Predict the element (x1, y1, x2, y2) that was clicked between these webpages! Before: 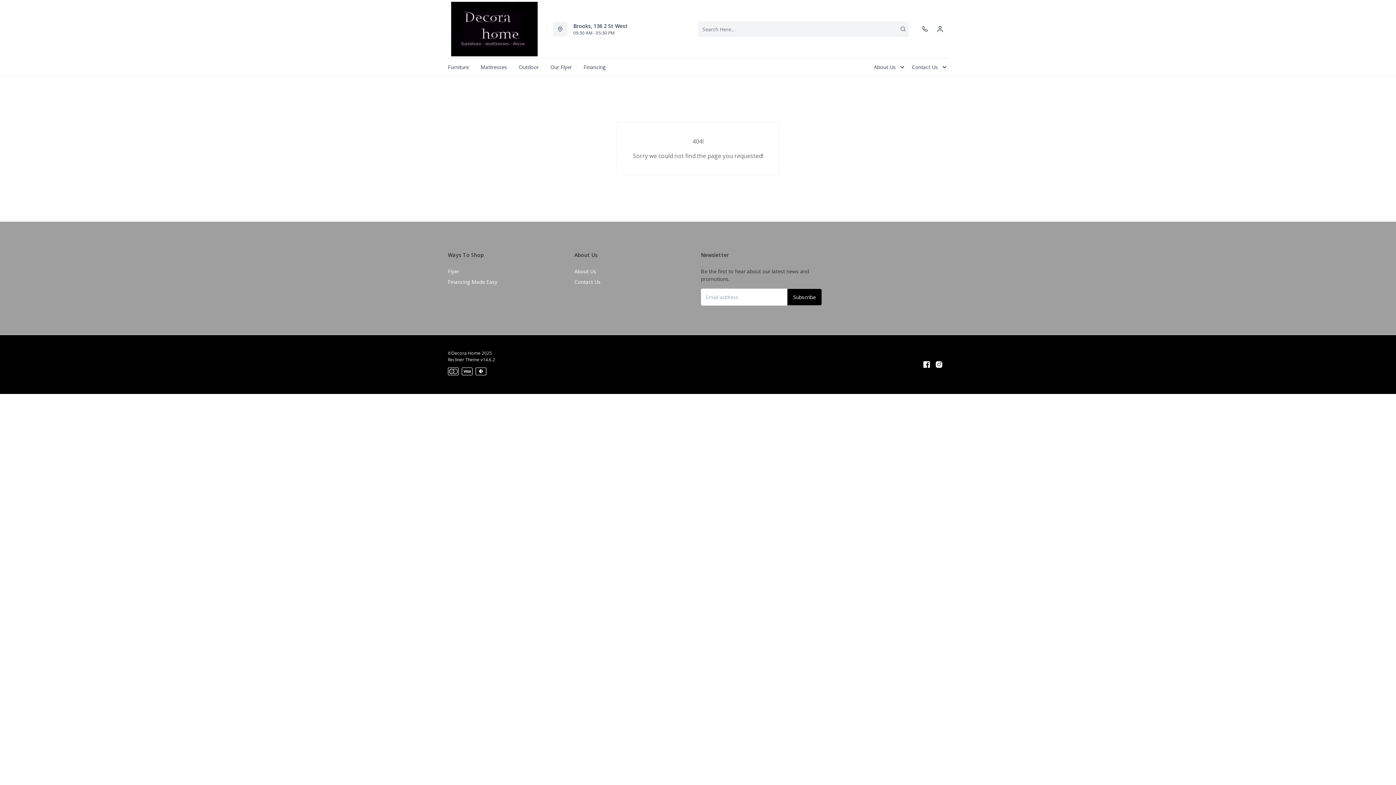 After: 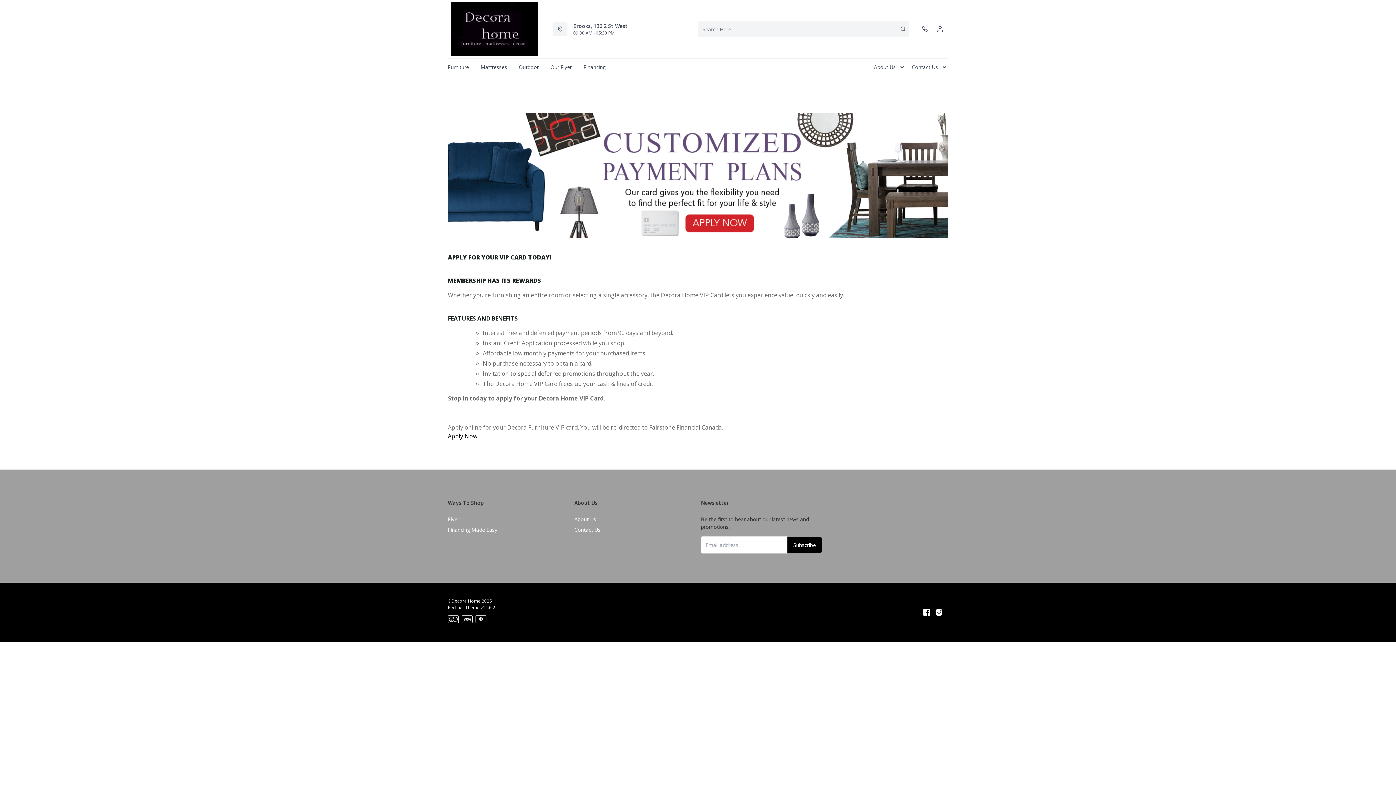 Action: label: Financing Made Easy bbox: (448, 275, 497, 288)